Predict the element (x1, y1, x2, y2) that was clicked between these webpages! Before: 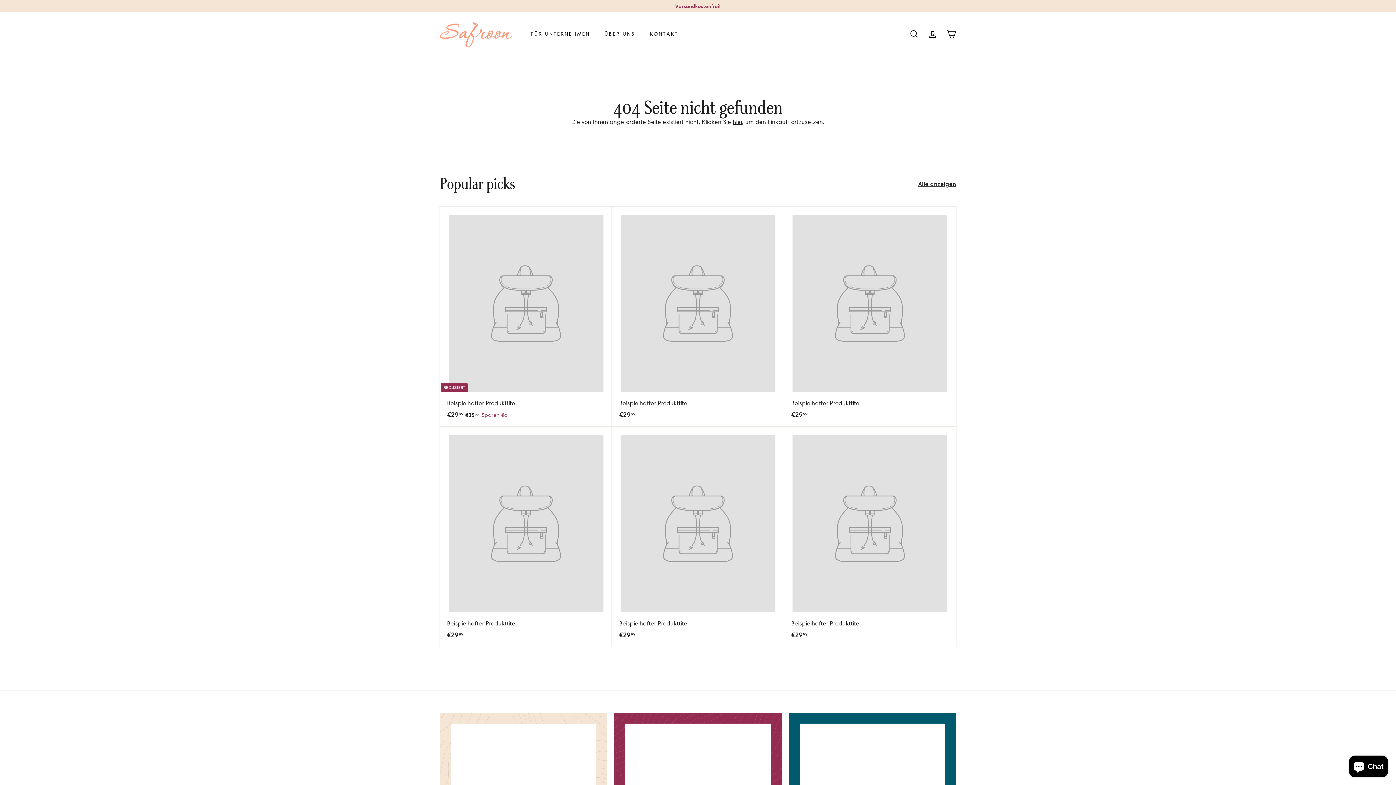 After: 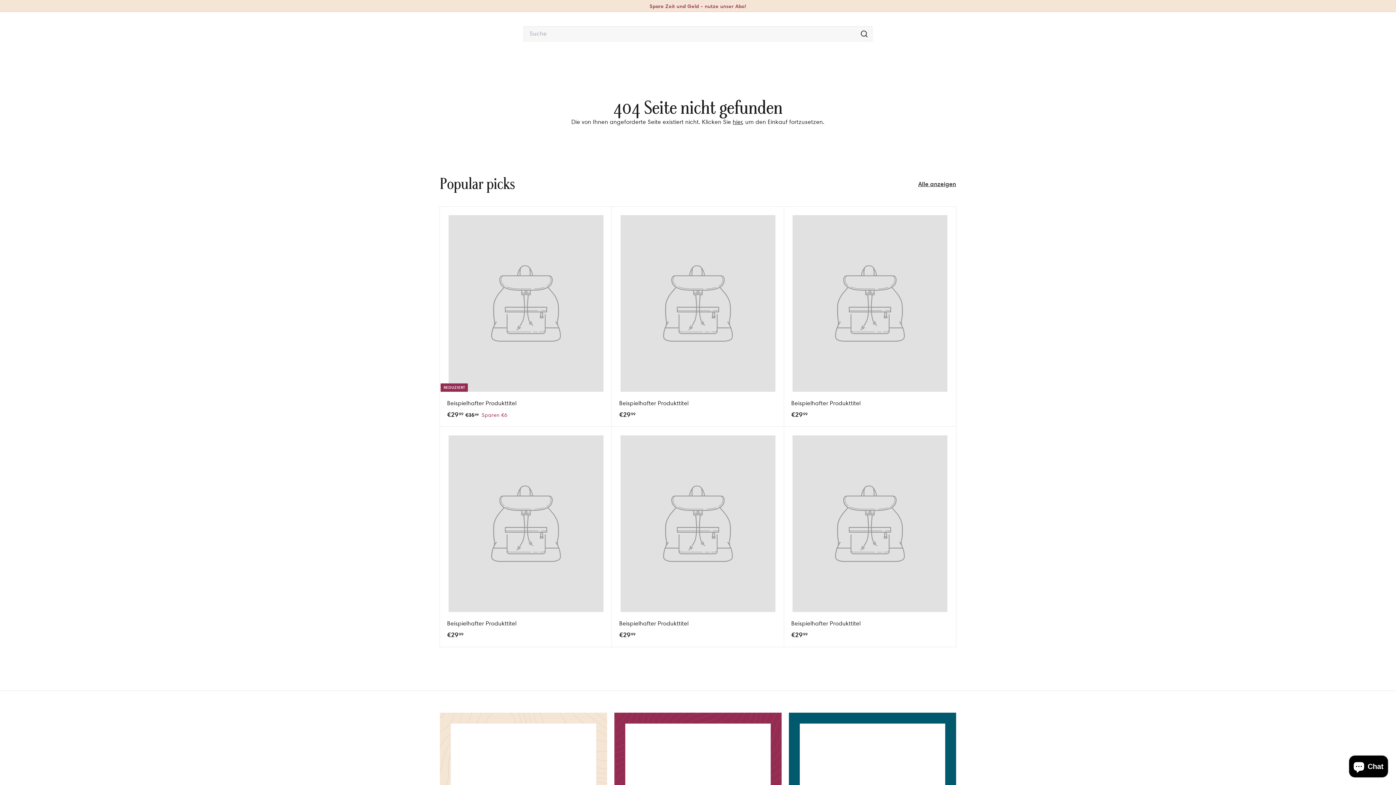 Action: bbox: (905, 23, 923, 44) label: SUCHE